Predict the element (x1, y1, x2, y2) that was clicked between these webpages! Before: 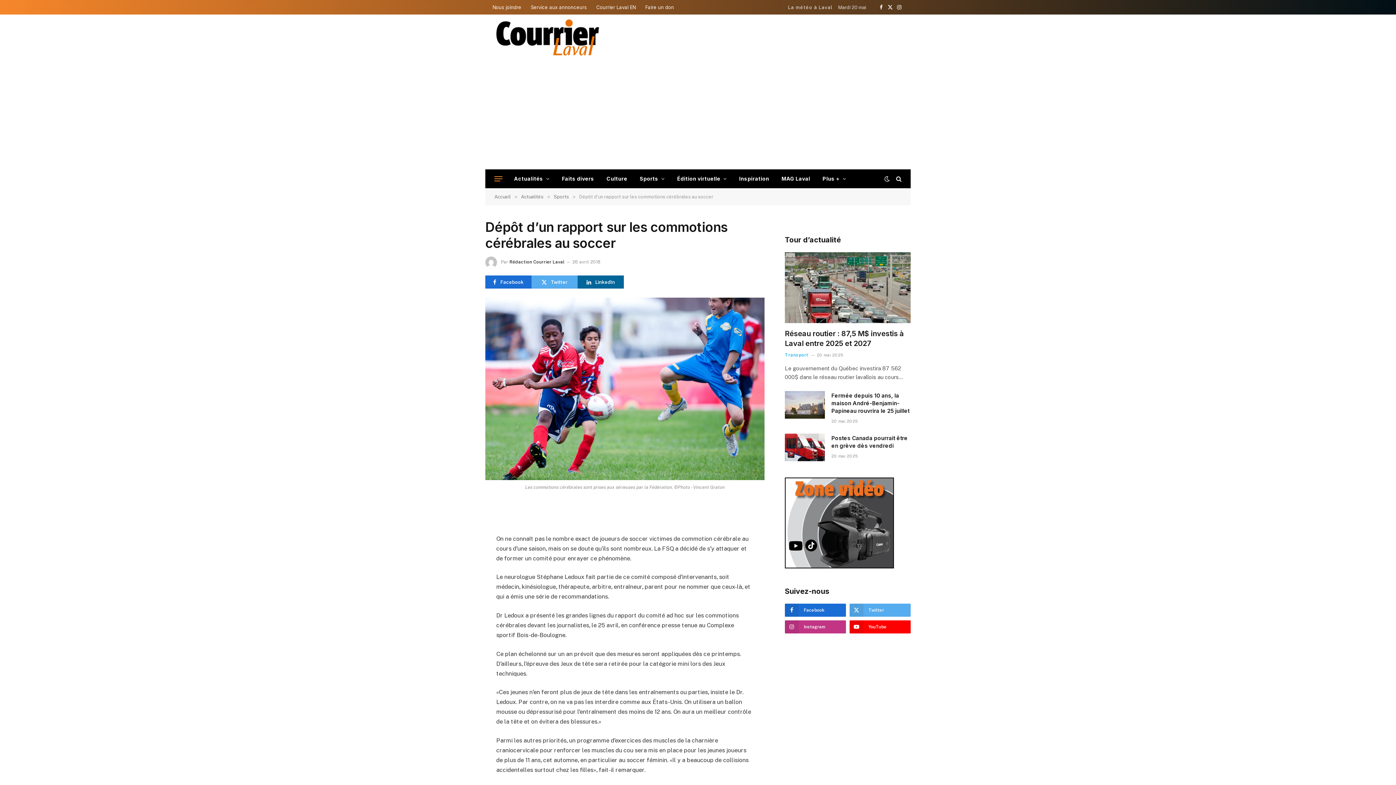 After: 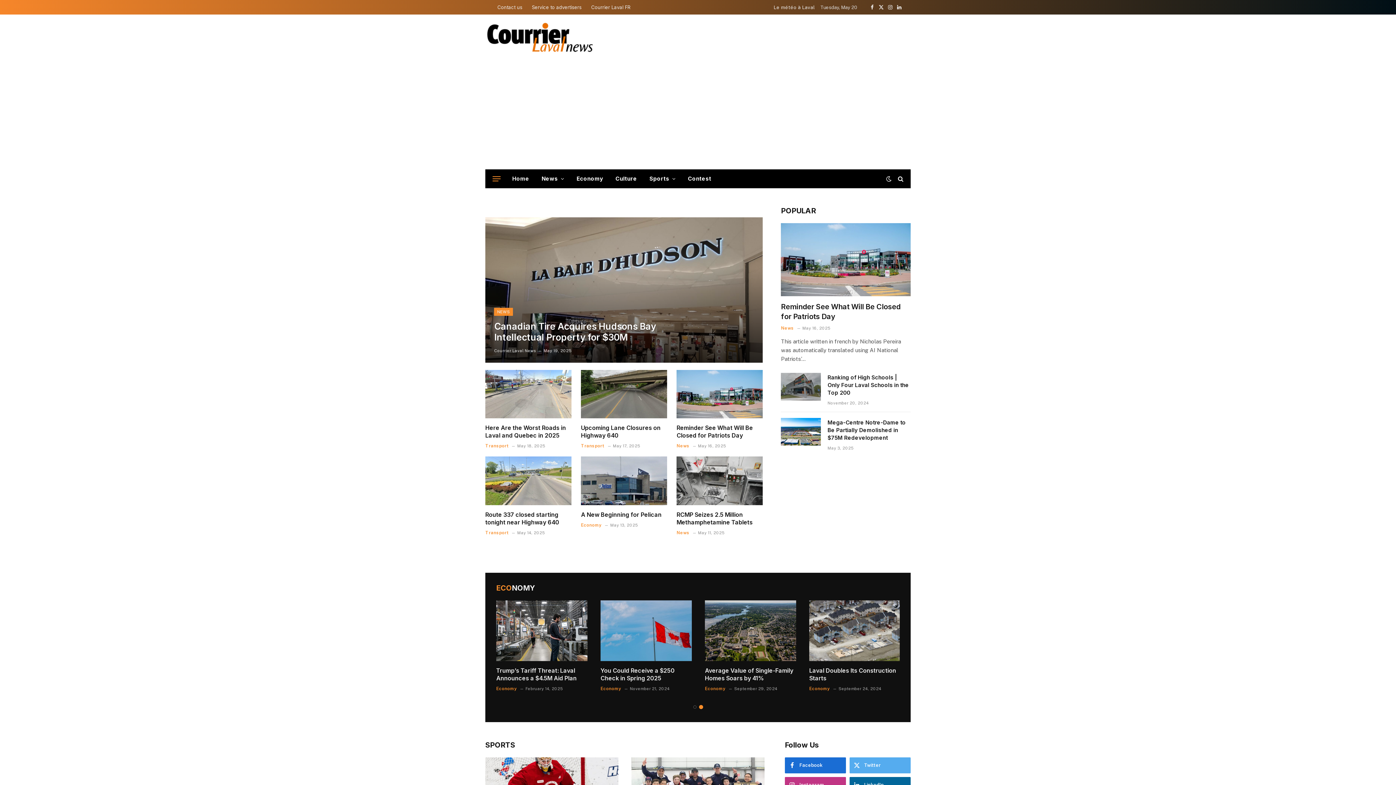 Action: label: Courrier Laval EN bbox: (591, 0, 640, 14)